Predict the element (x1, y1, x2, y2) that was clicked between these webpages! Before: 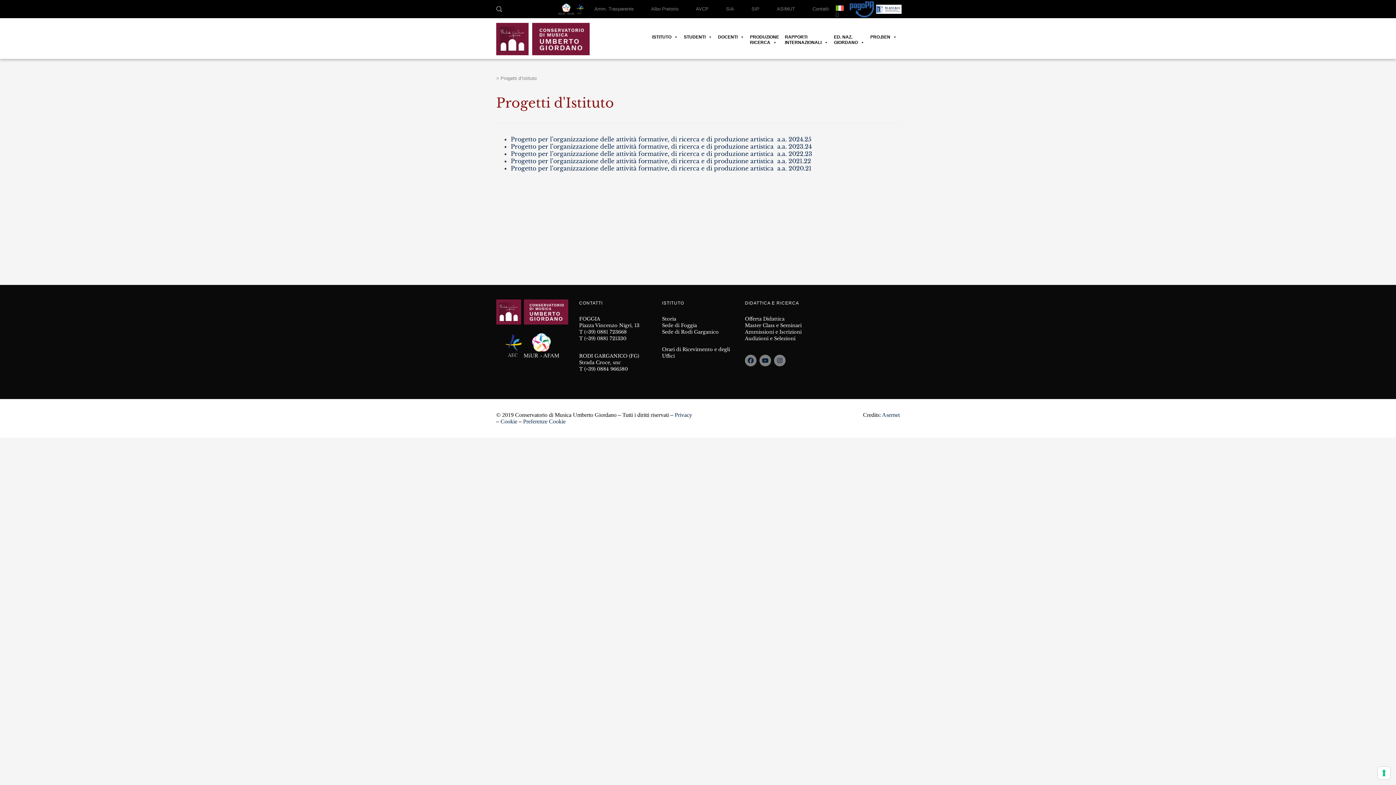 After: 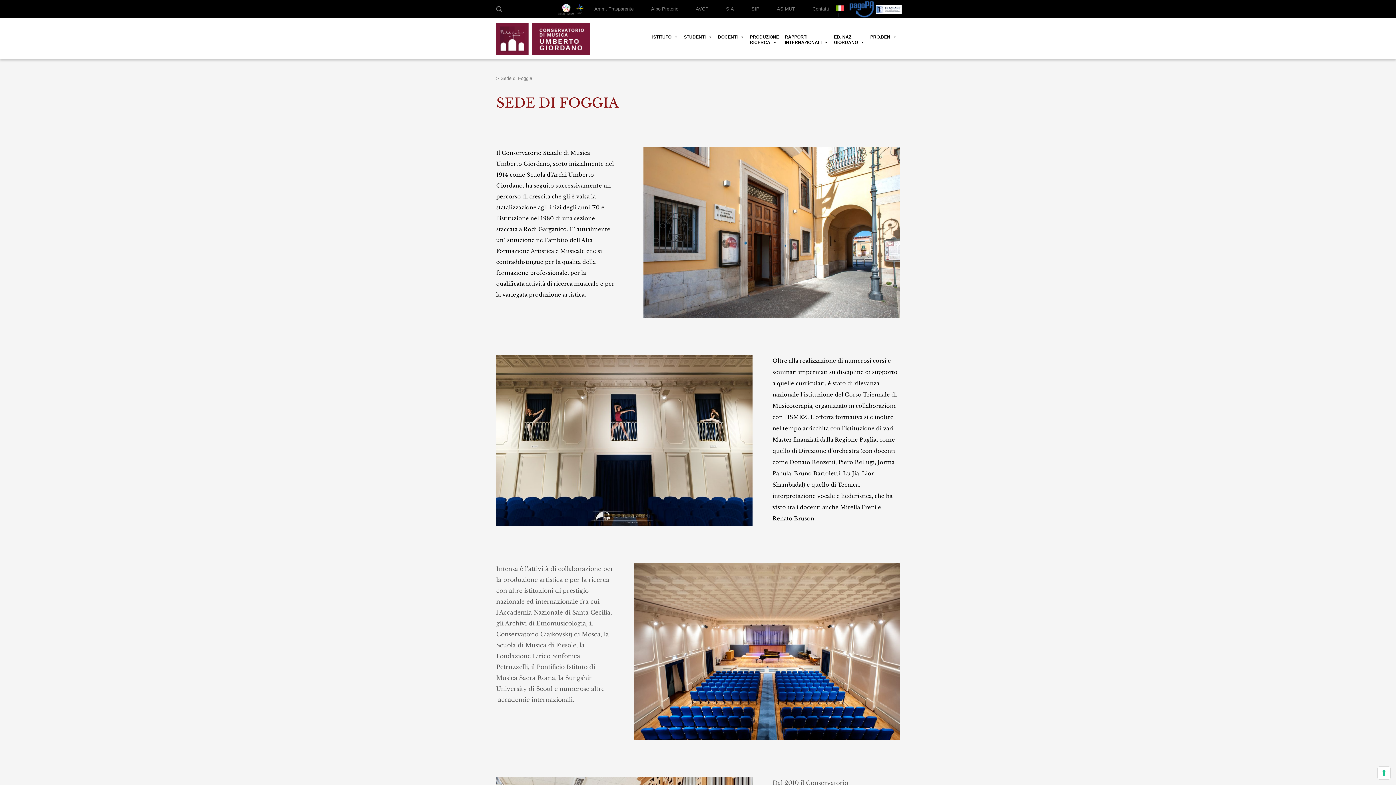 Action: bbox: (662, 322, 697, 328) label: Sede di Foggia